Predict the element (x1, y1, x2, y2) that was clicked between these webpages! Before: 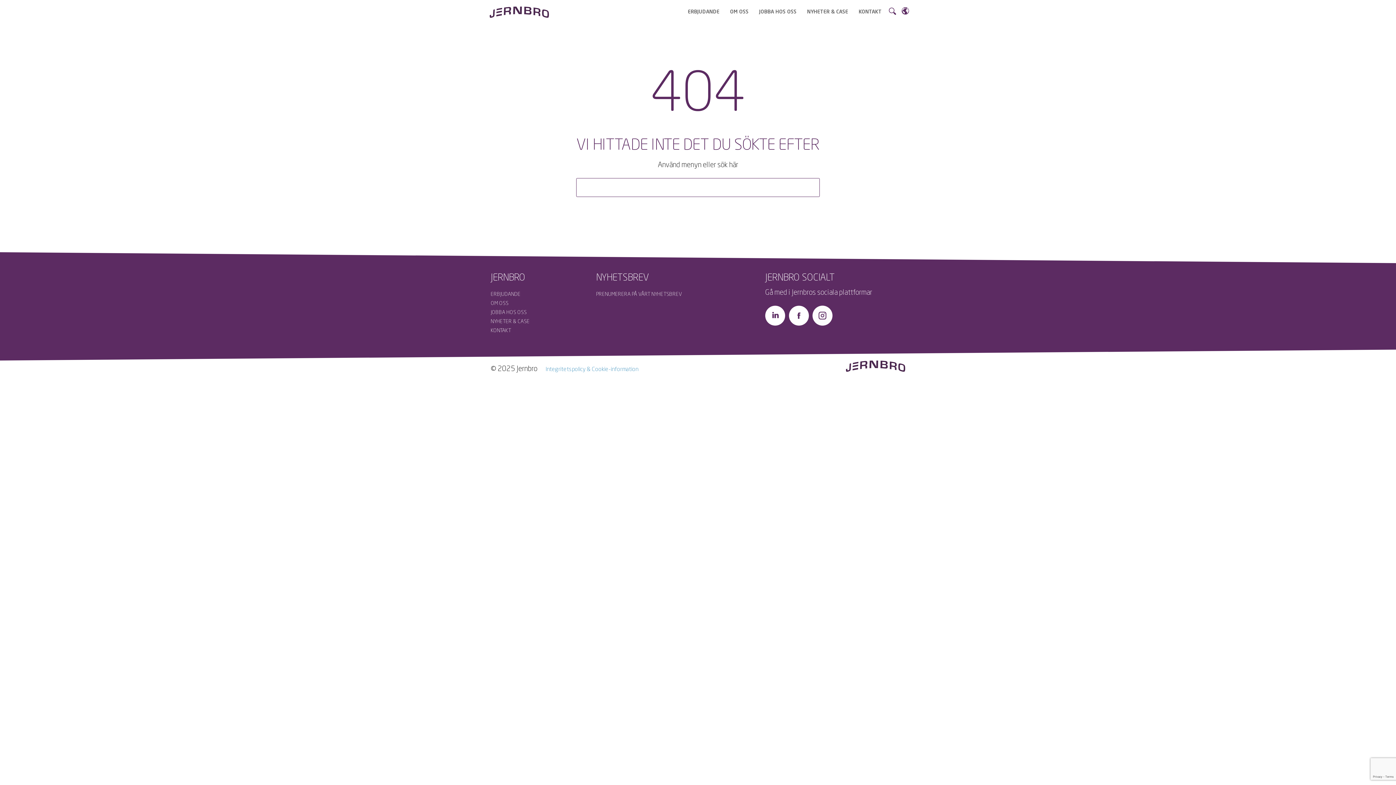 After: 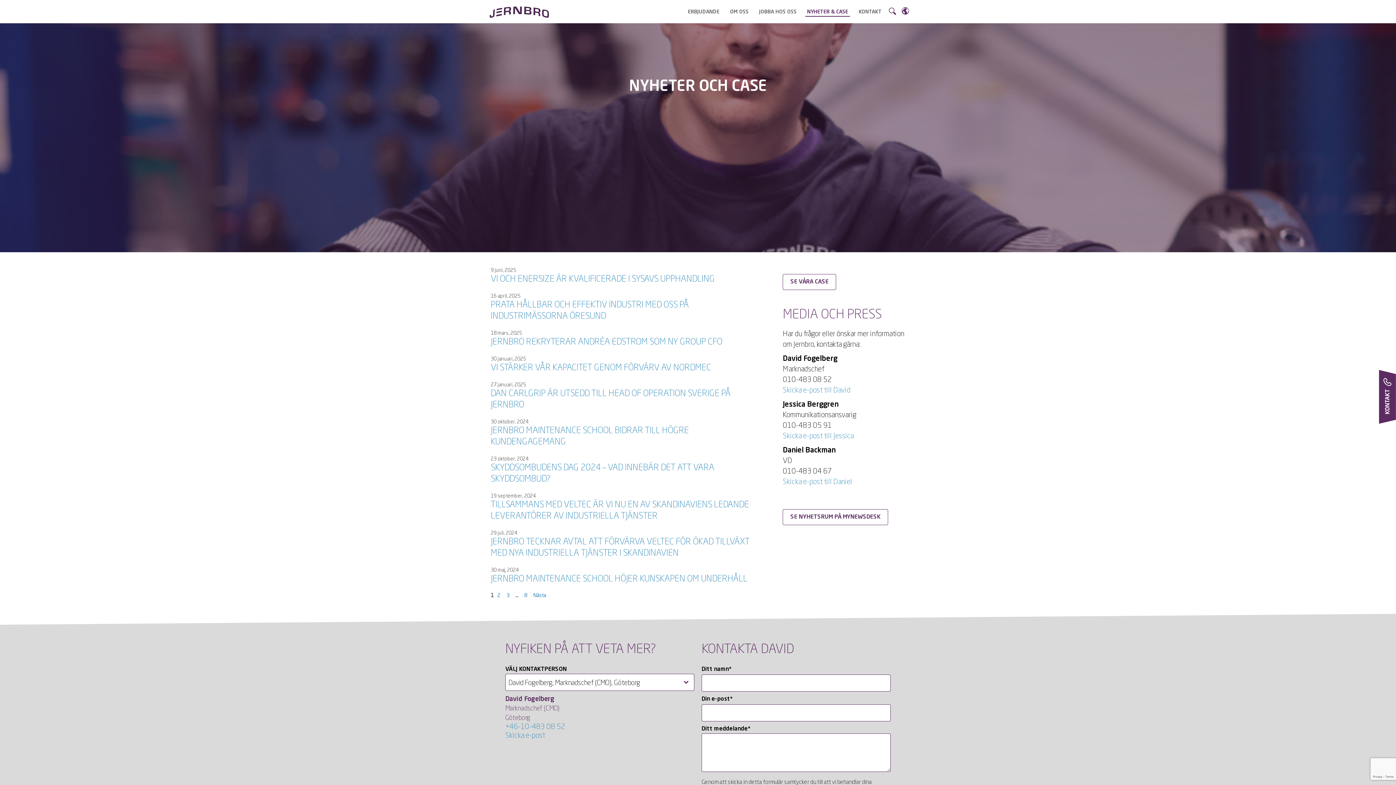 Action: label: NYHETER & CASE bbox: (490, 319, 529, 324)